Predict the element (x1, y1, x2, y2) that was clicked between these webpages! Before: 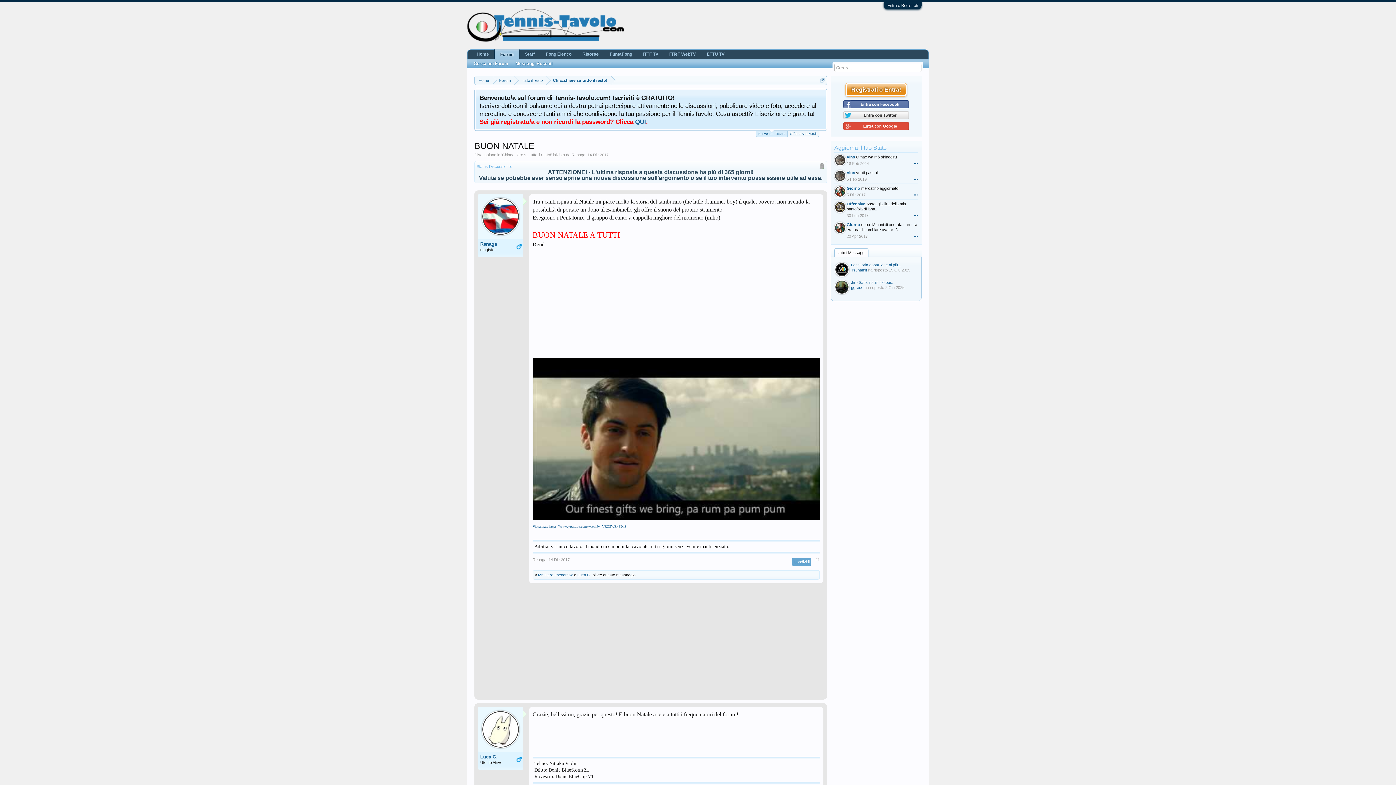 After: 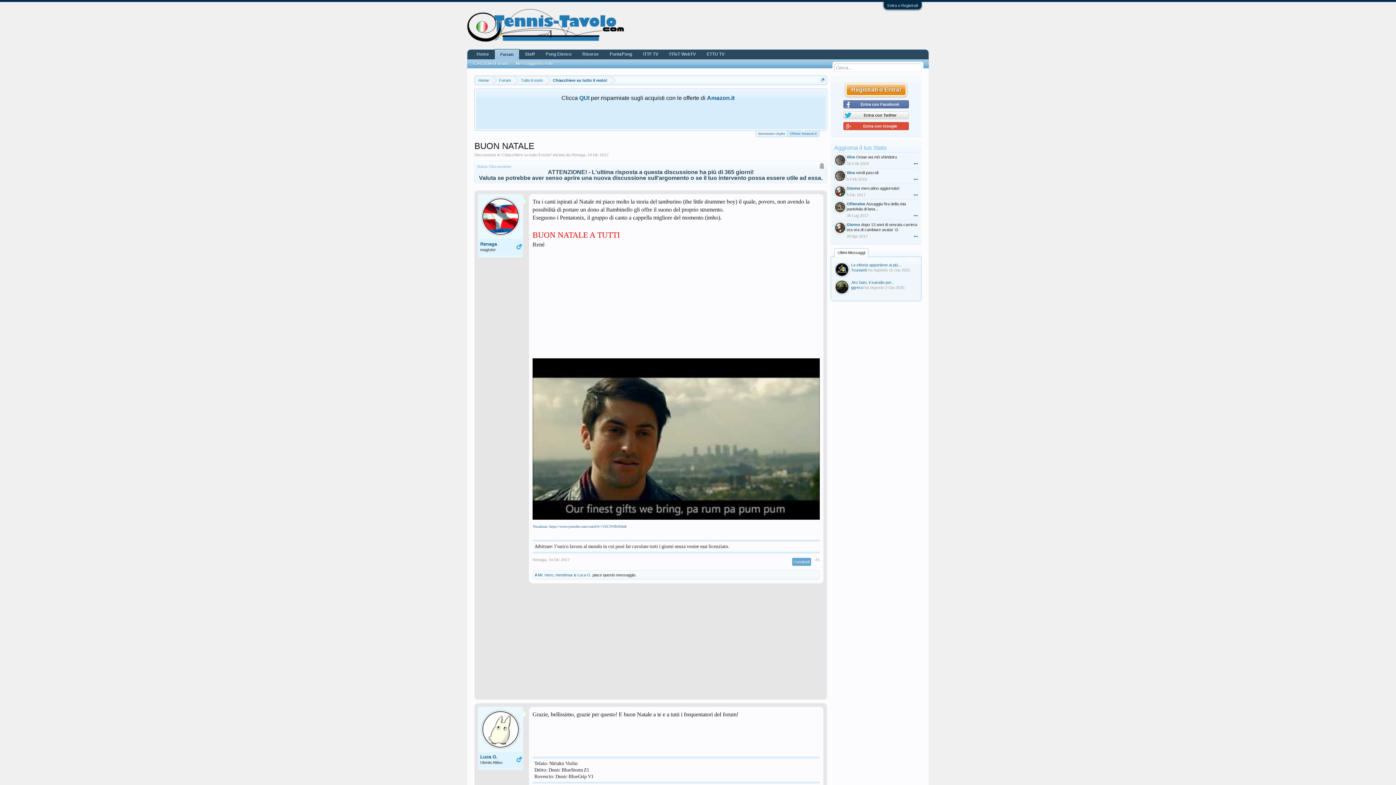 Action: bbox: (787, 130, 819, 137) label: Offerte Amazon.it